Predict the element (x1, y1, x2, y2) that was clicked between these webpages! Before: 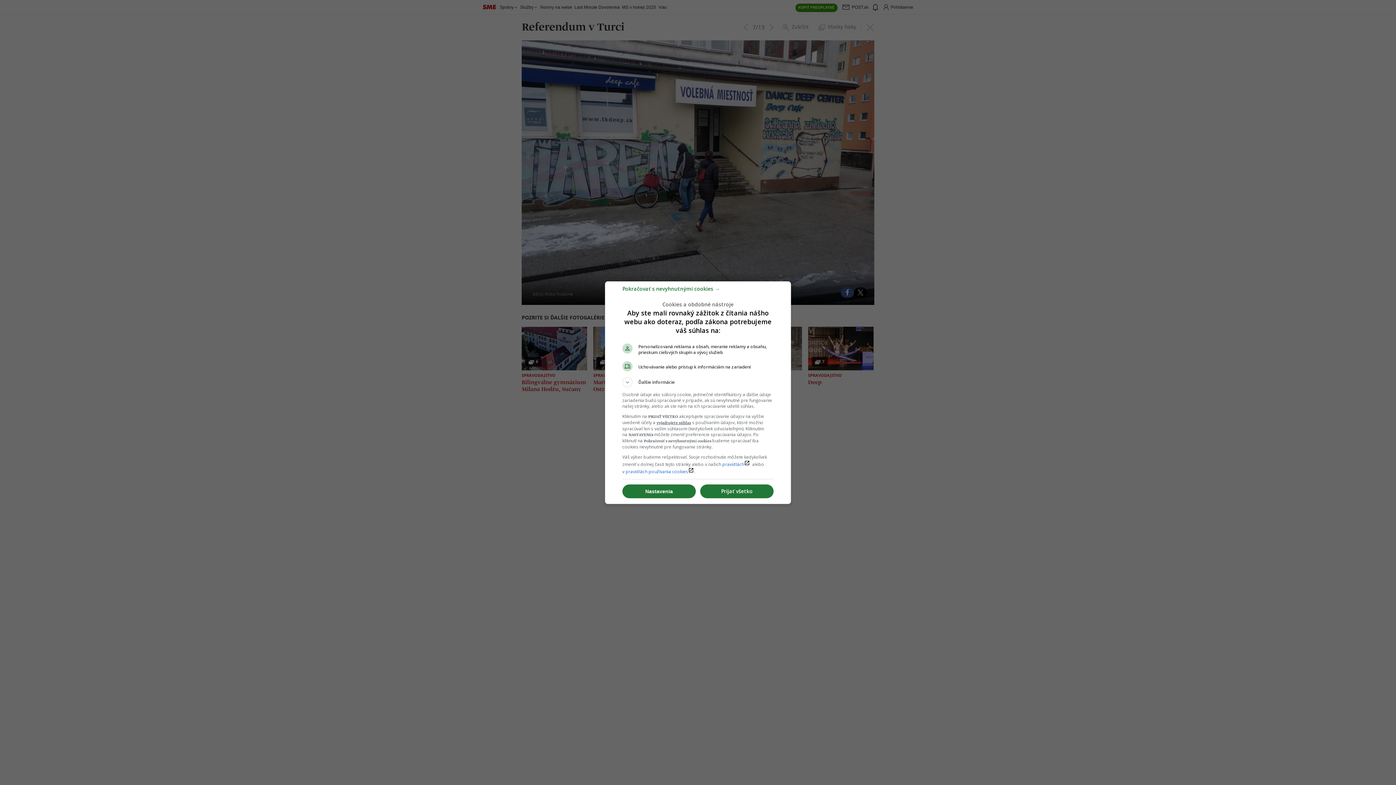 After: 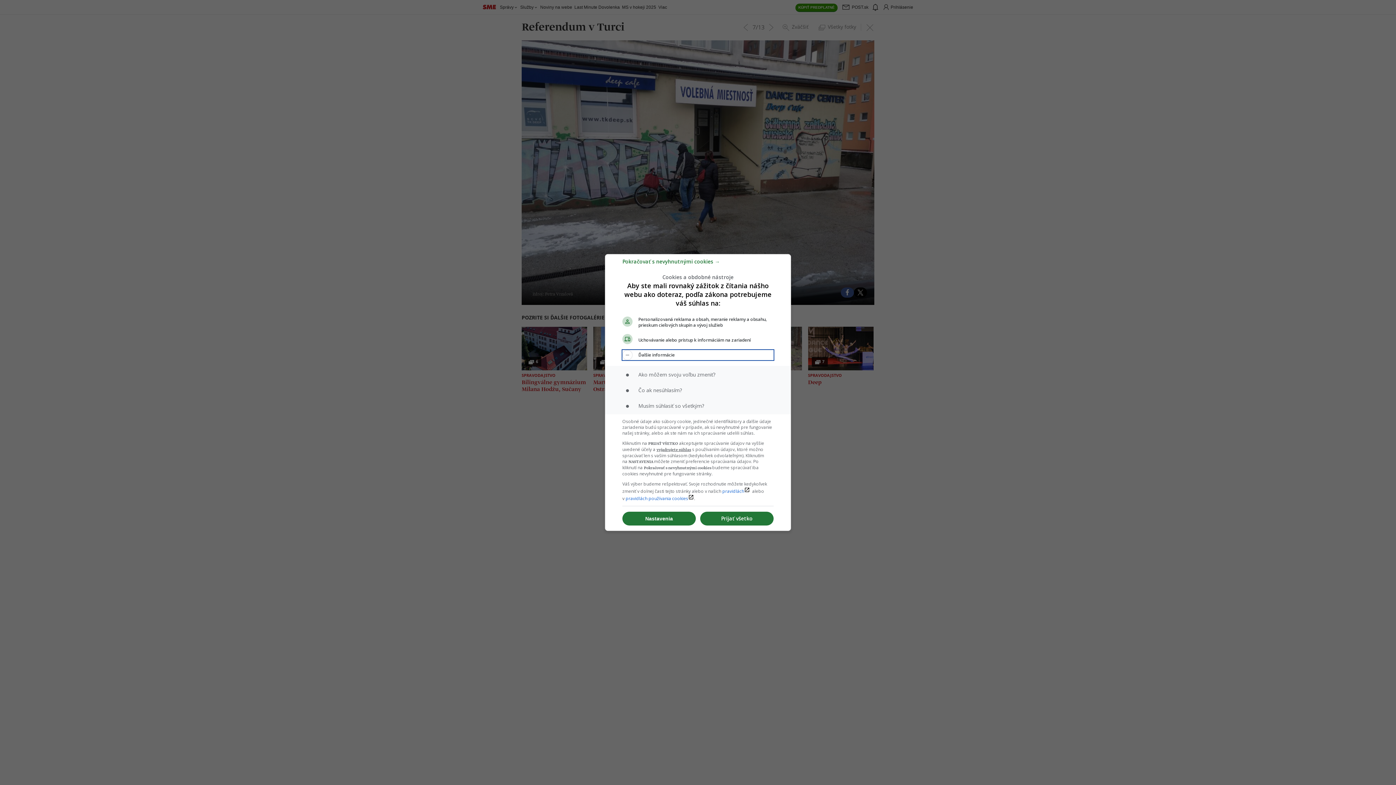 Action: bbox: (622, 377, 773, 387) label: Ďalšie informácie